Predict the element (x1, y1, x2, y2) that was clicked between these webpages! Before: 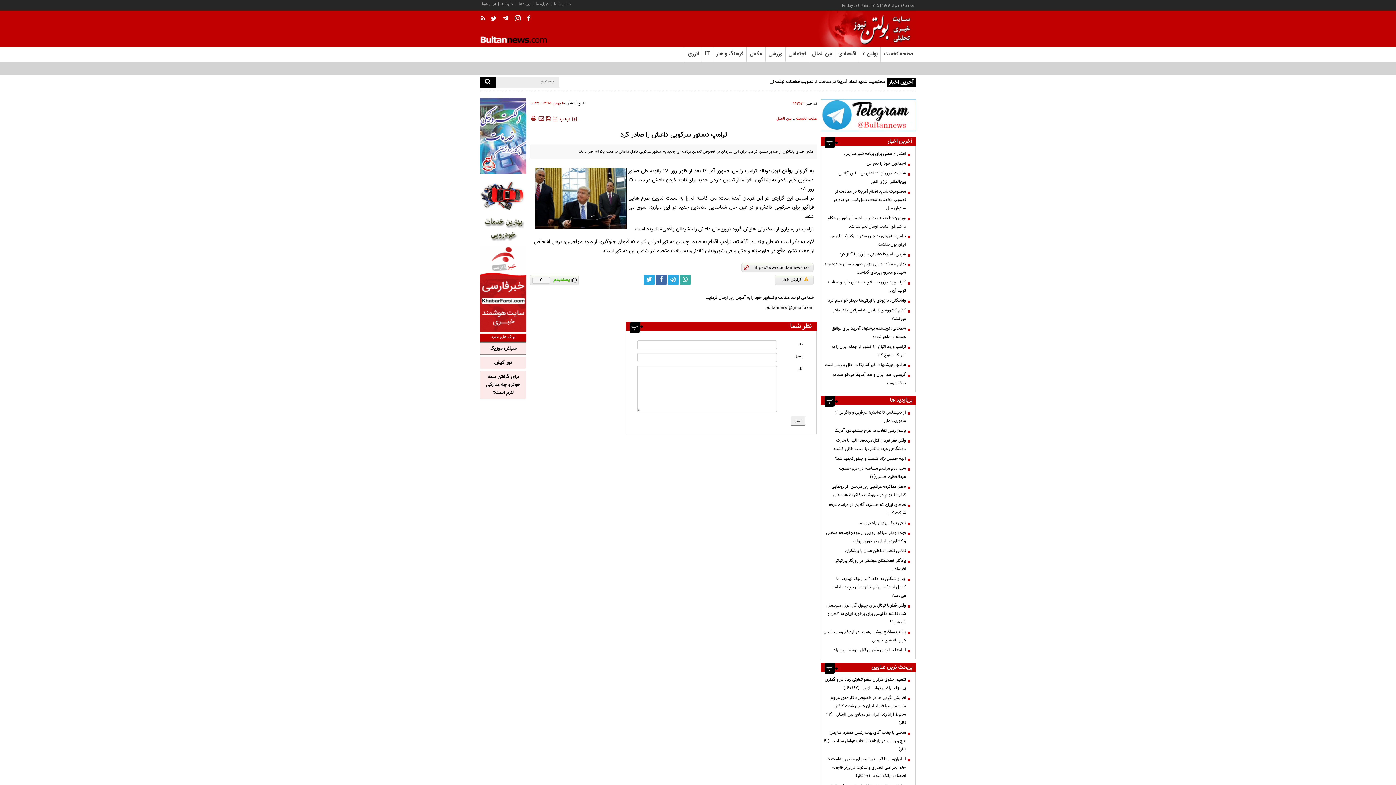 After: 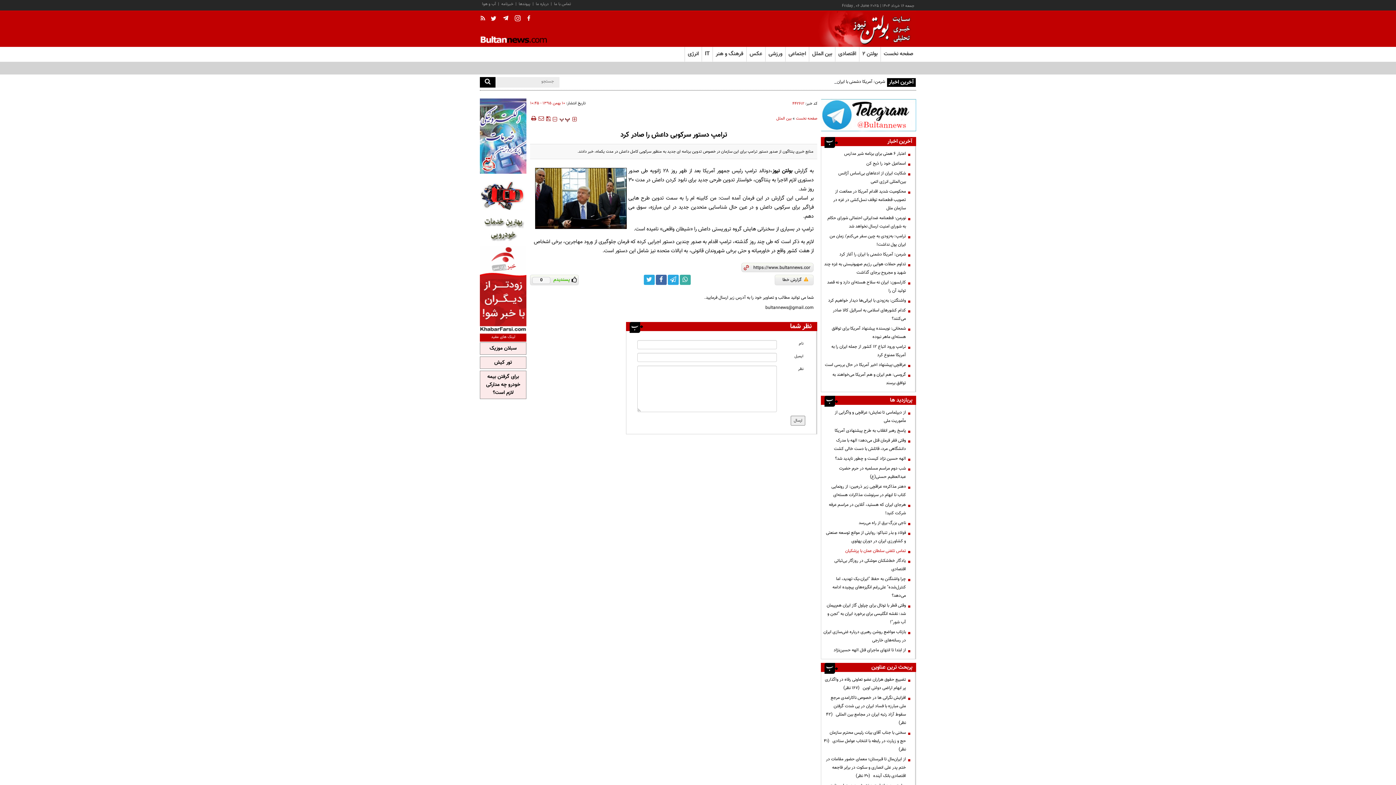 Action: label: تماس تلفنی سلطان عمان با پزشکیان bbox: (823, 547, 909, 555)